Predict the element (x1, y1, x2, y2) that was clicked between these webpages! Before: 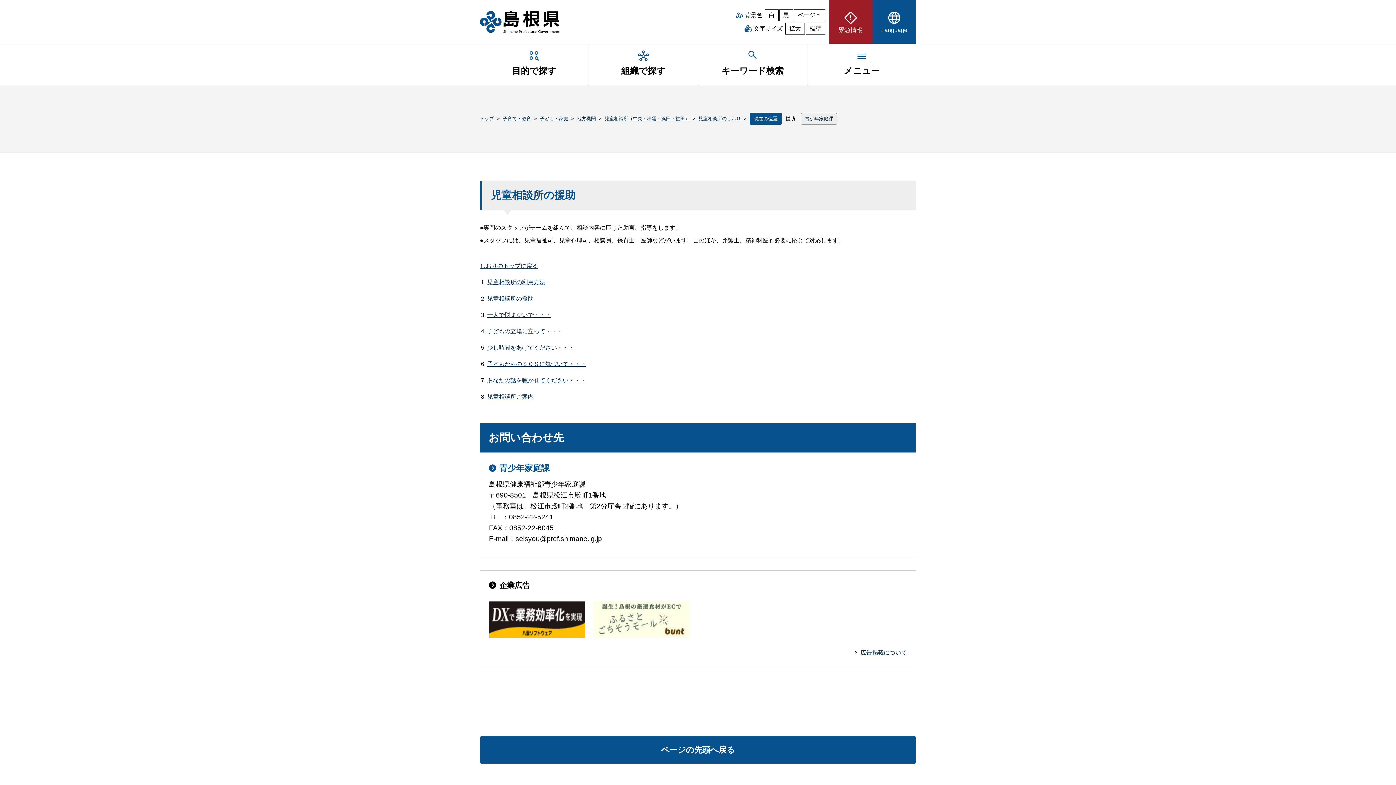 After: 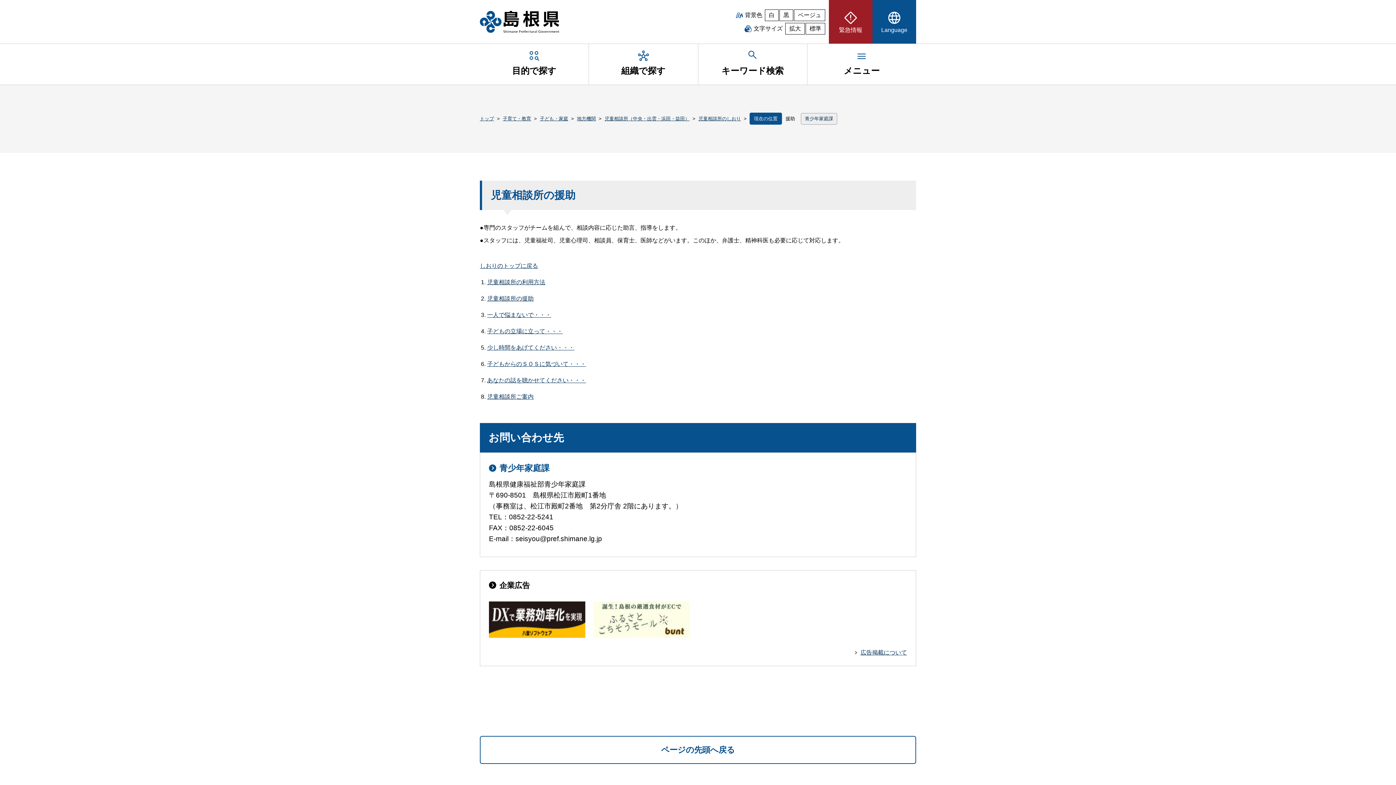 Action: bbox: (480, 736, 916, 764) label: ページの先頭へ戻る